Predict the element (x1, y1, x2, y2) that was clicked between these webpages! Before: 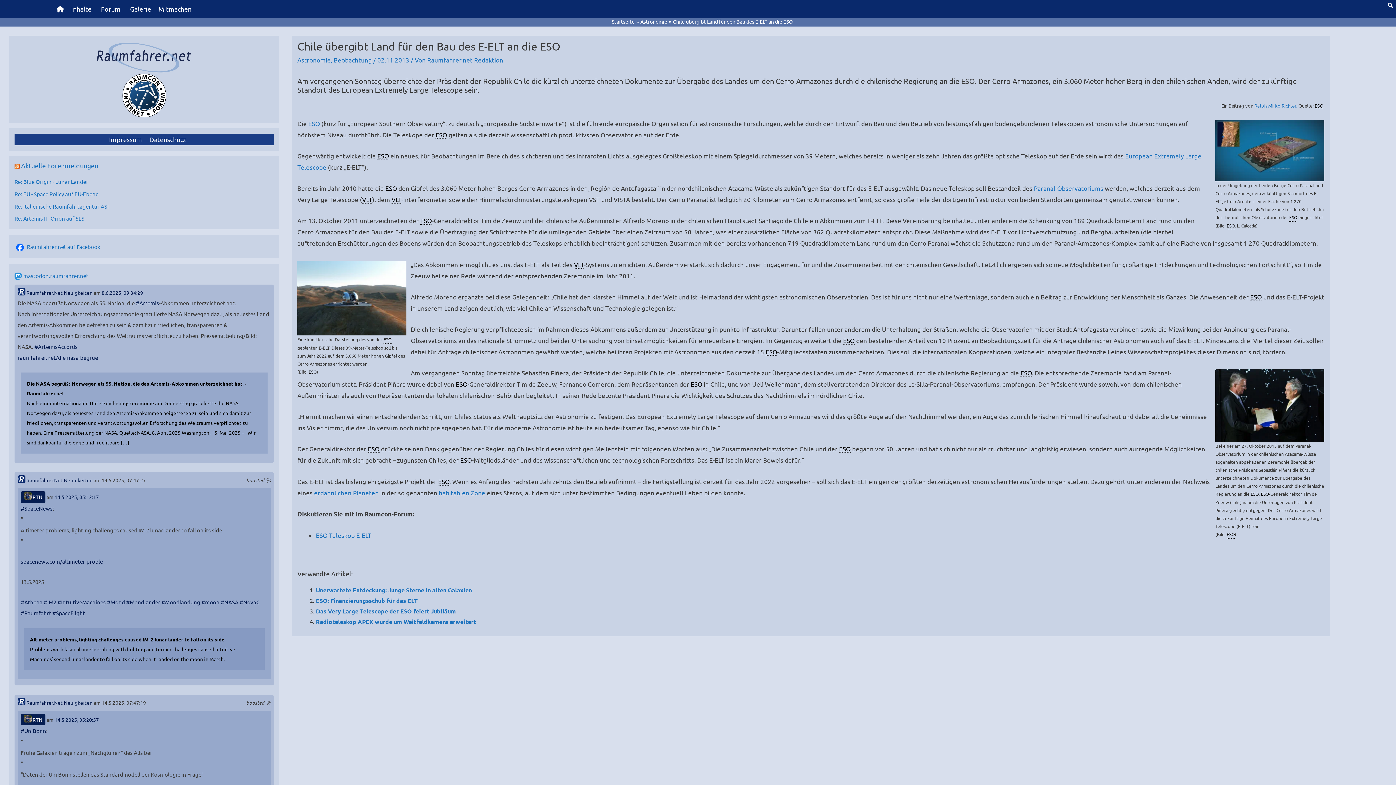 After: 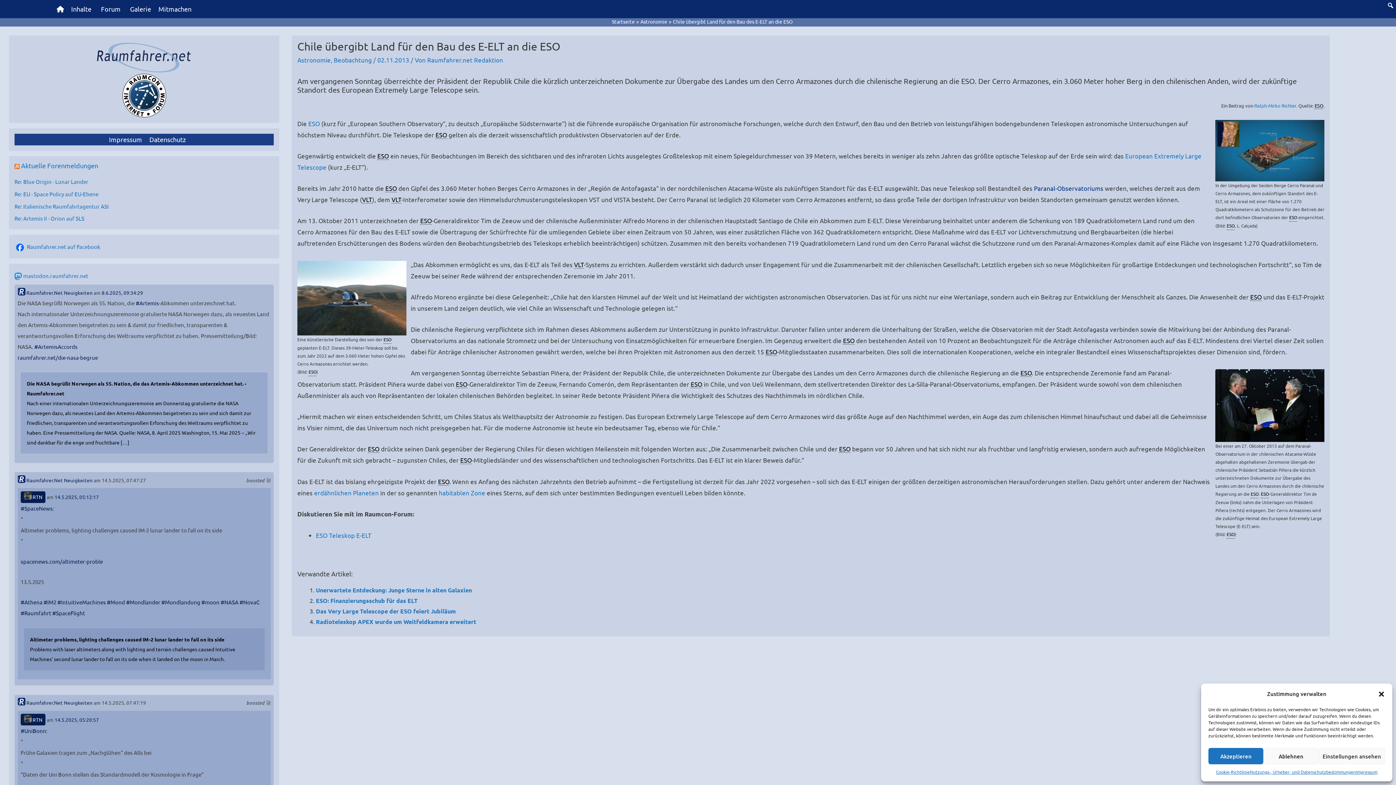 Action: label: Paranal-Observatoriums bbox: (1034, 184, 1103, 192)